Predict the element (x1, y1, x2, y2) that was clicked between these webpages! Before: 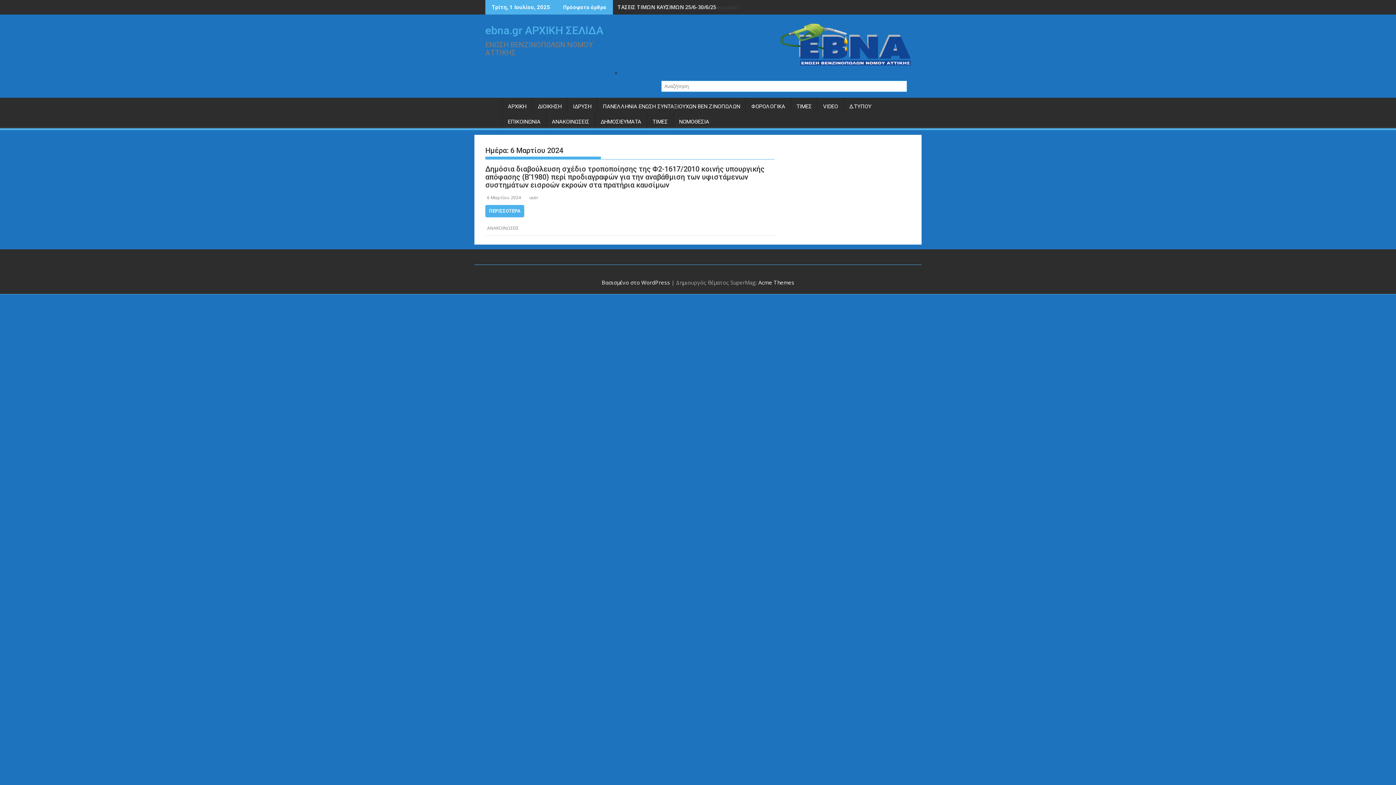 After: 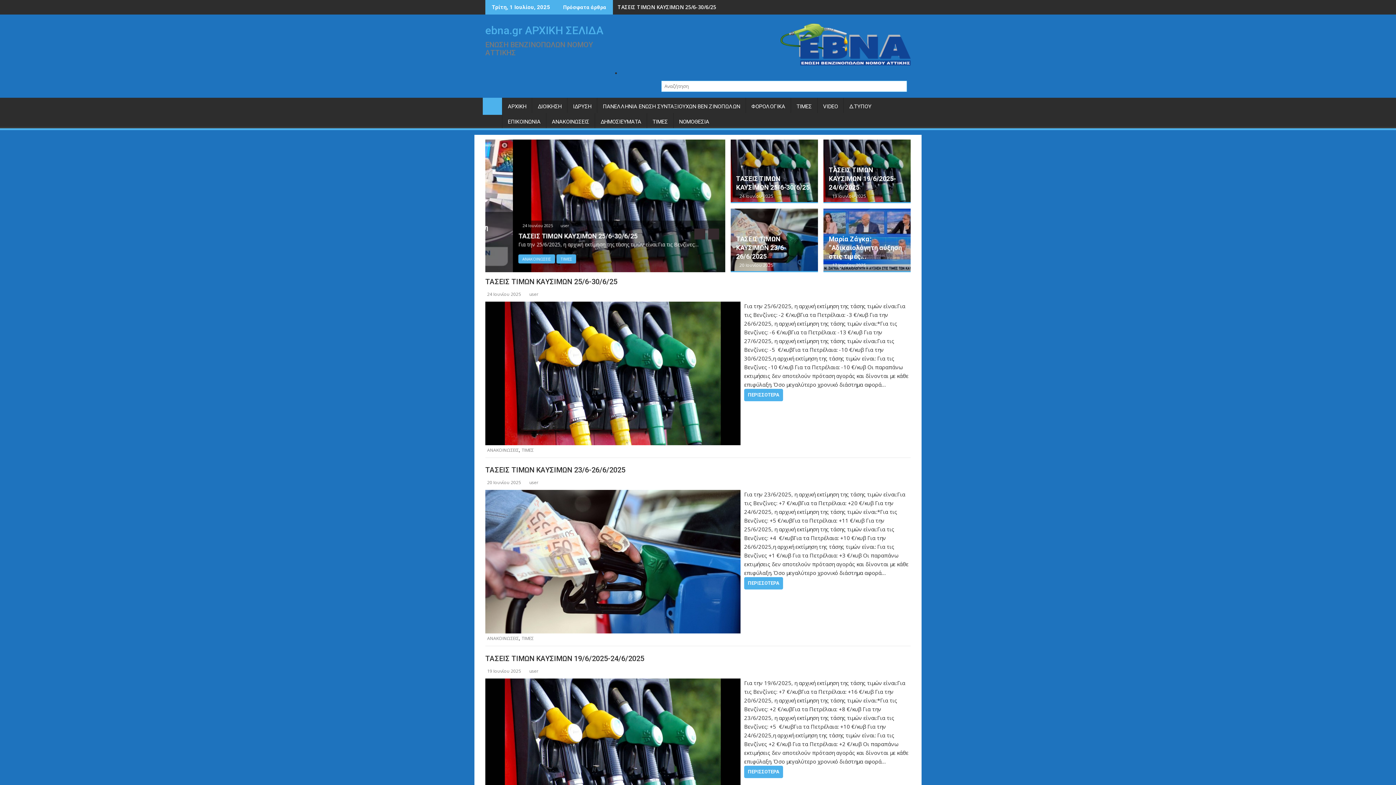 Action: bbox: (482, 96, 502, 120)